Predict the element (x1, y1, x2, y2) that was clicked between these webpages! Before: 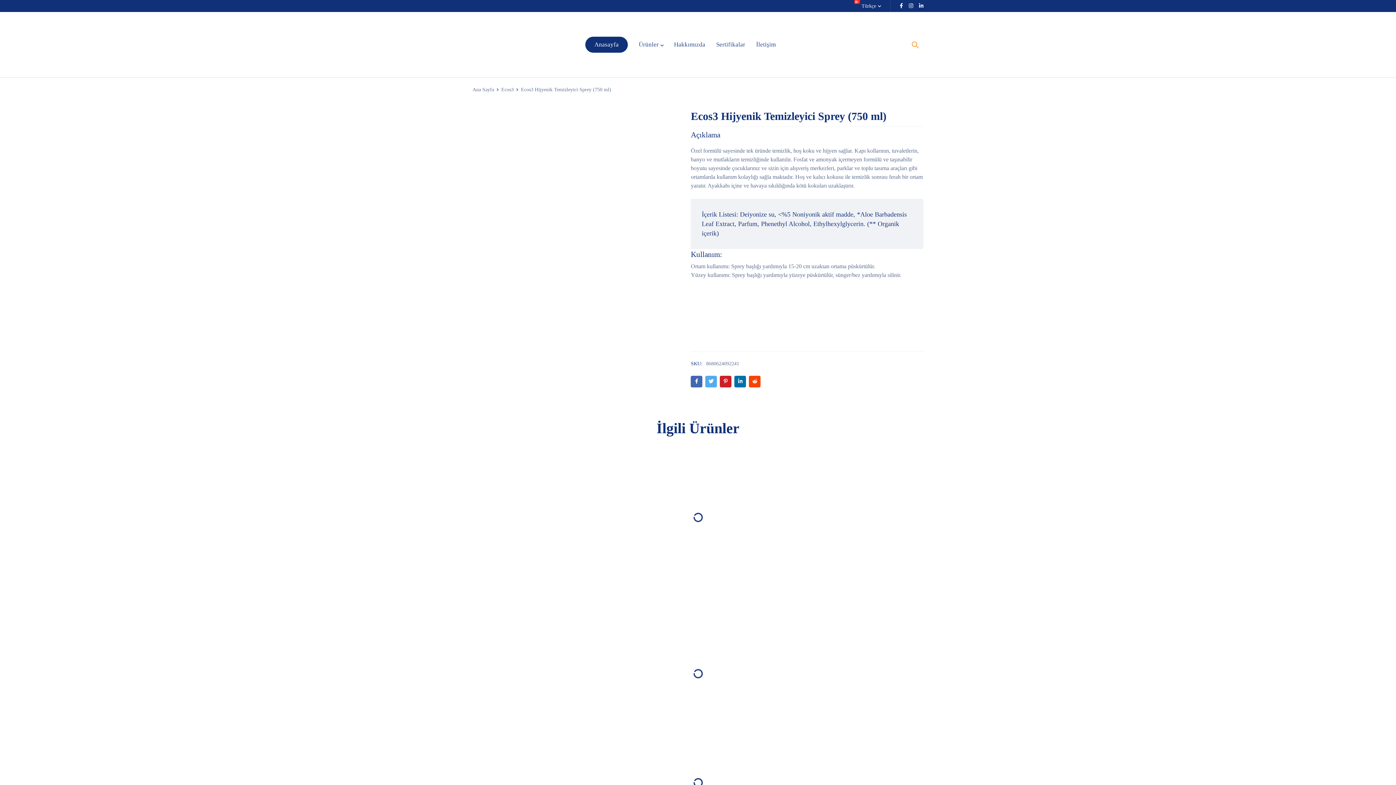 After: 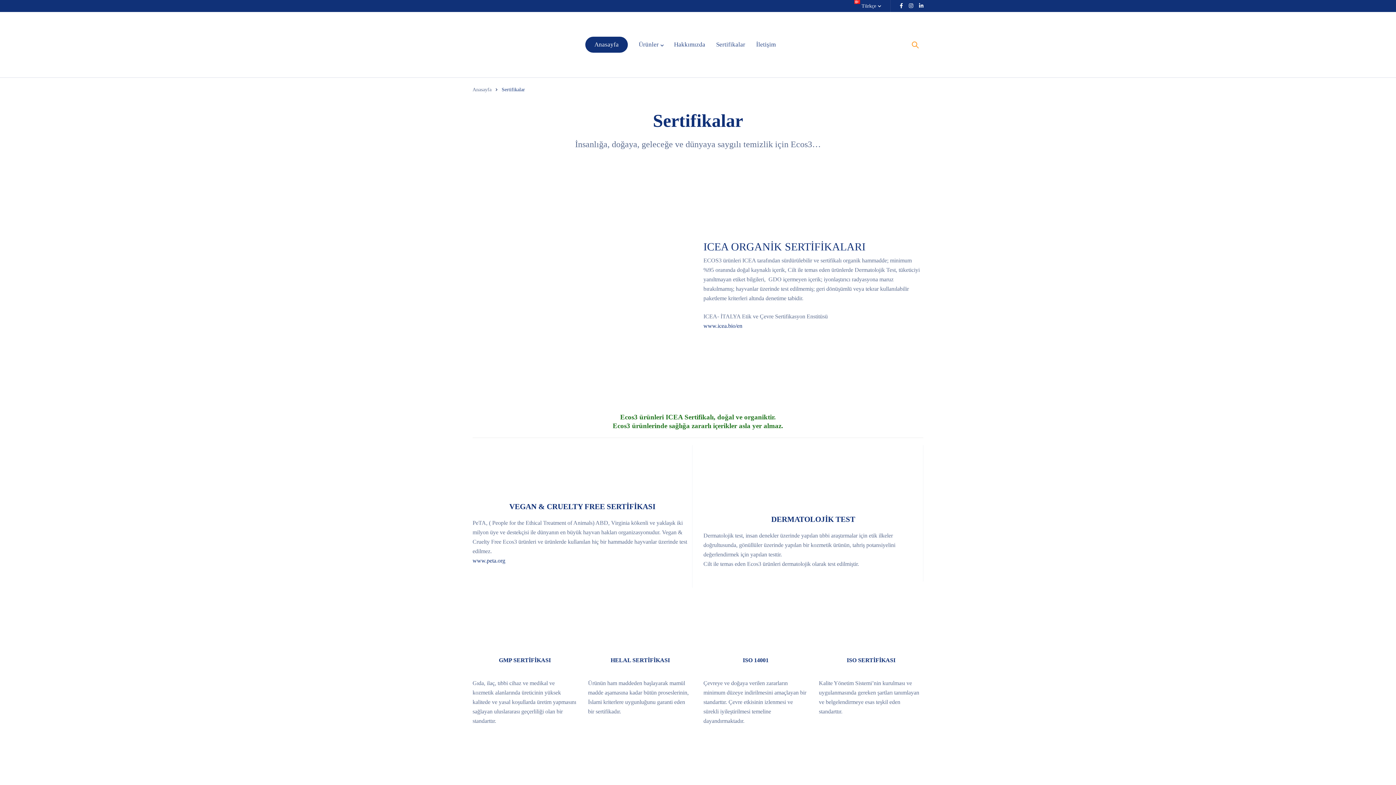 Action: label: Sertifikalar bbox: (716, 36, 745, 52)